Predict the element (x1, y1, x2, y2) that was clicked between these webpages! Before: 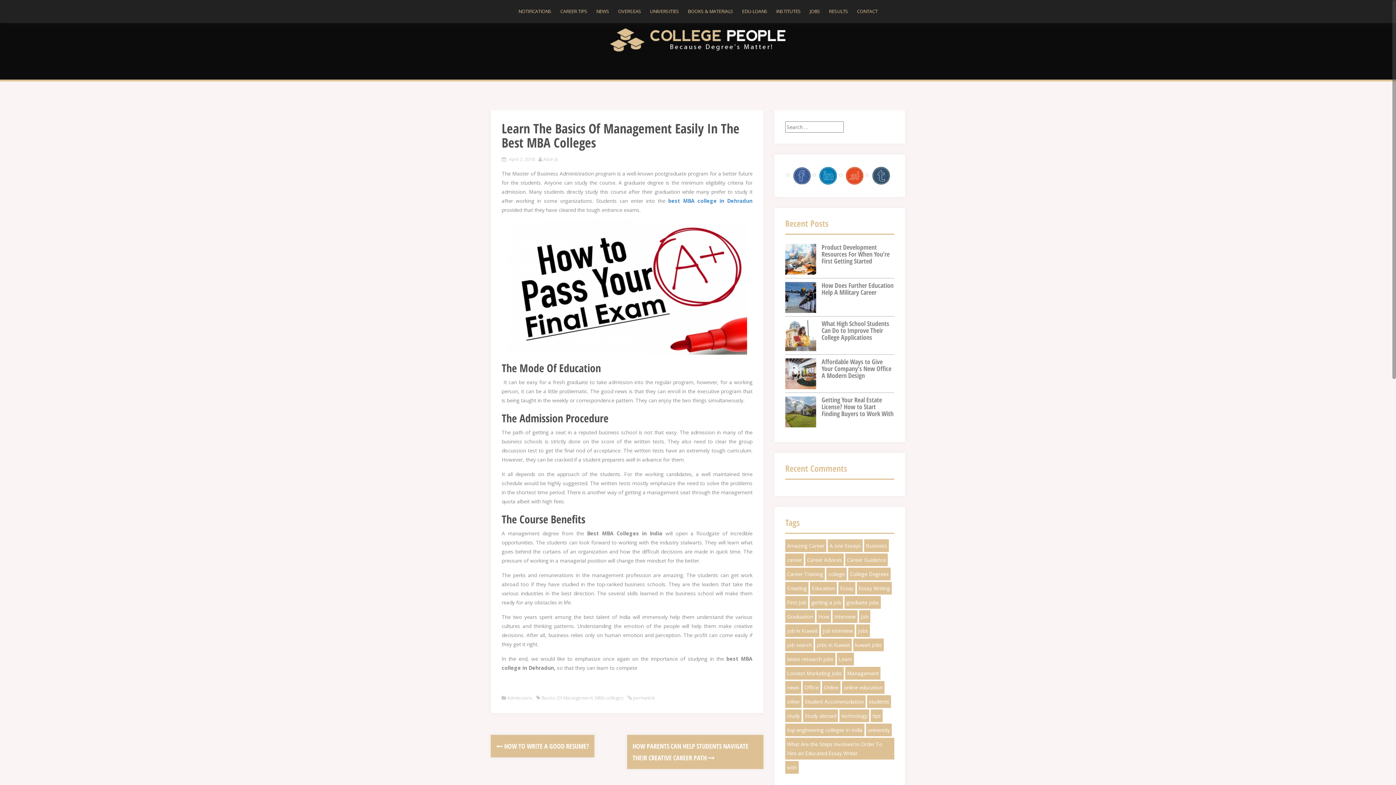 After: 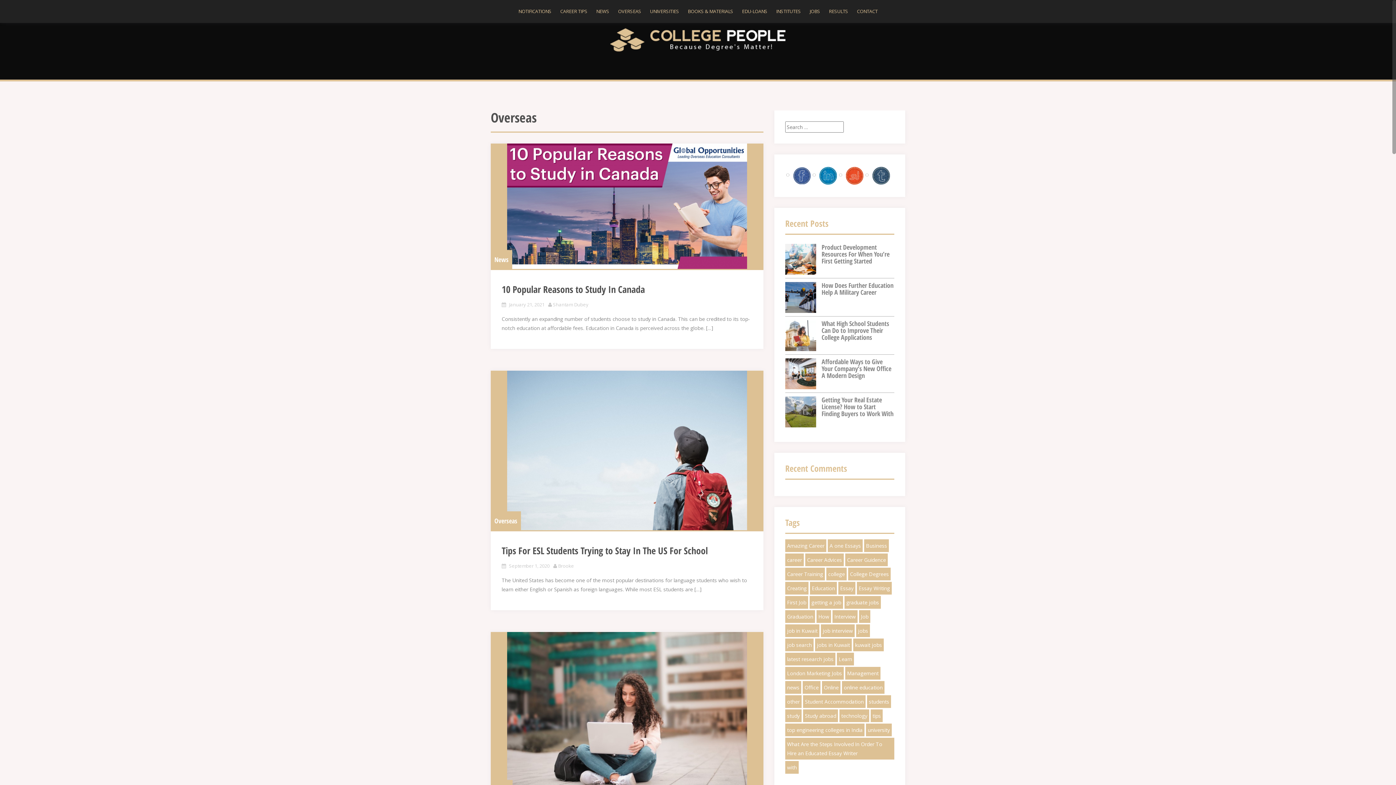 Action: bbox: (618, 7, 641, 15) label: OVERSEAS